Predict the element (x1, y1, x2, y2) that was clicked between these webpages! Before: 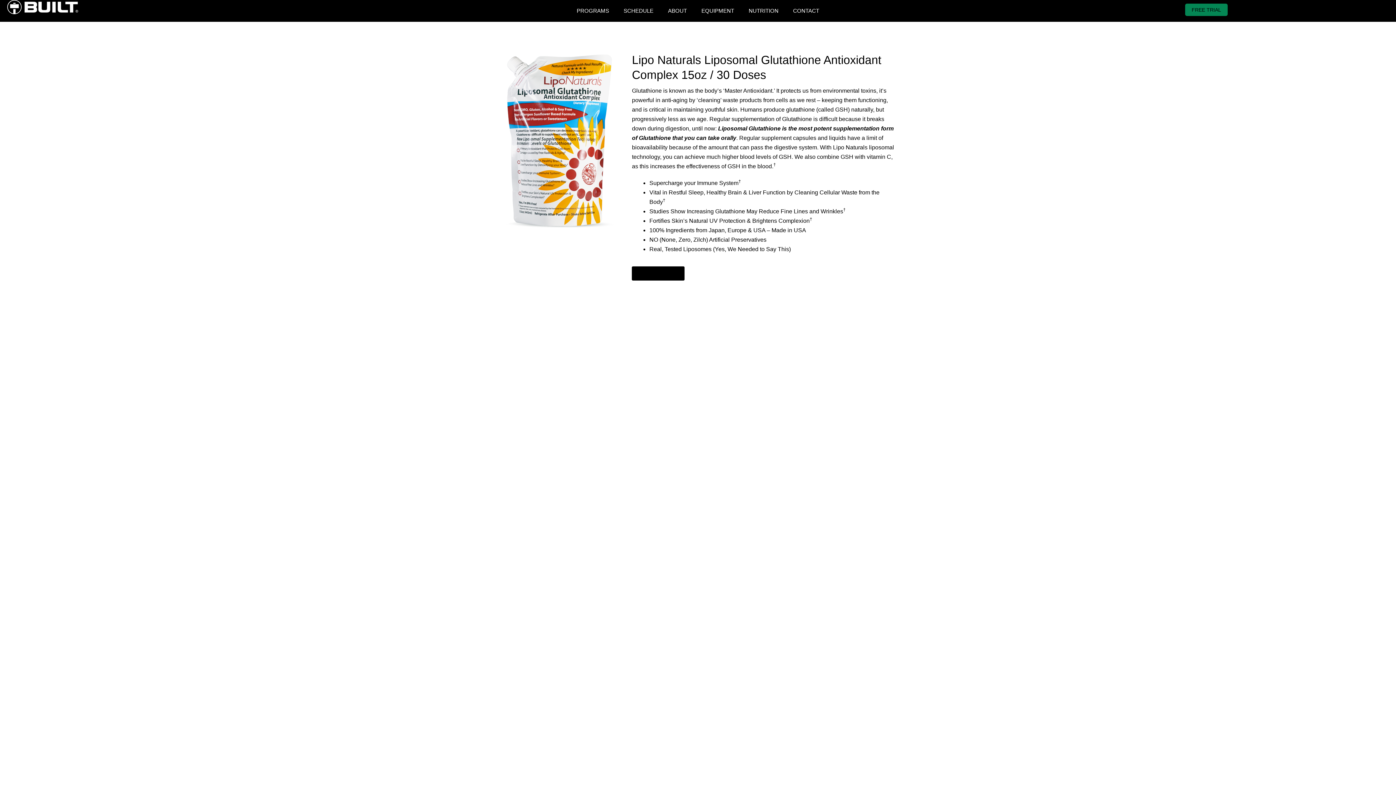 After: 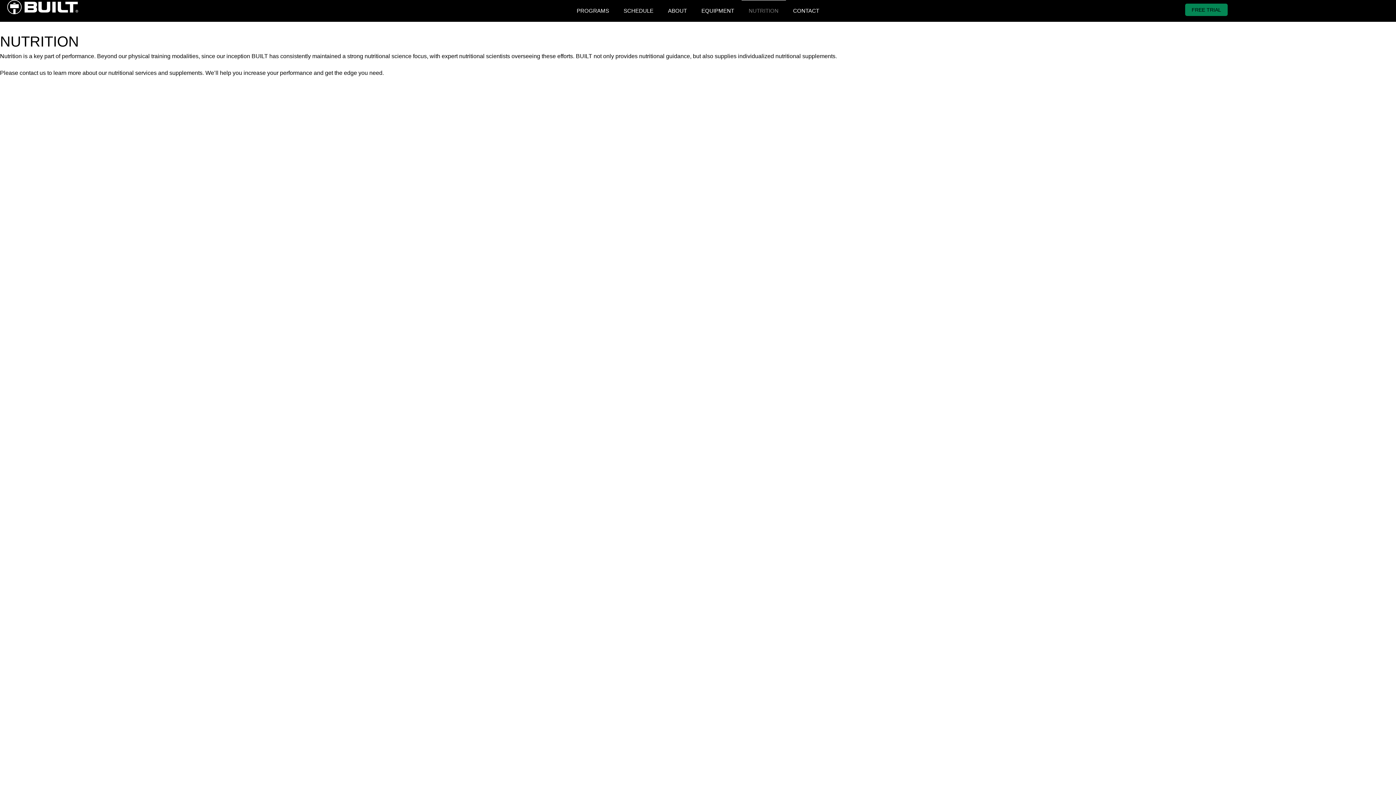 Action: label: NUTRITION bbox: (741, 0, 786, 21)